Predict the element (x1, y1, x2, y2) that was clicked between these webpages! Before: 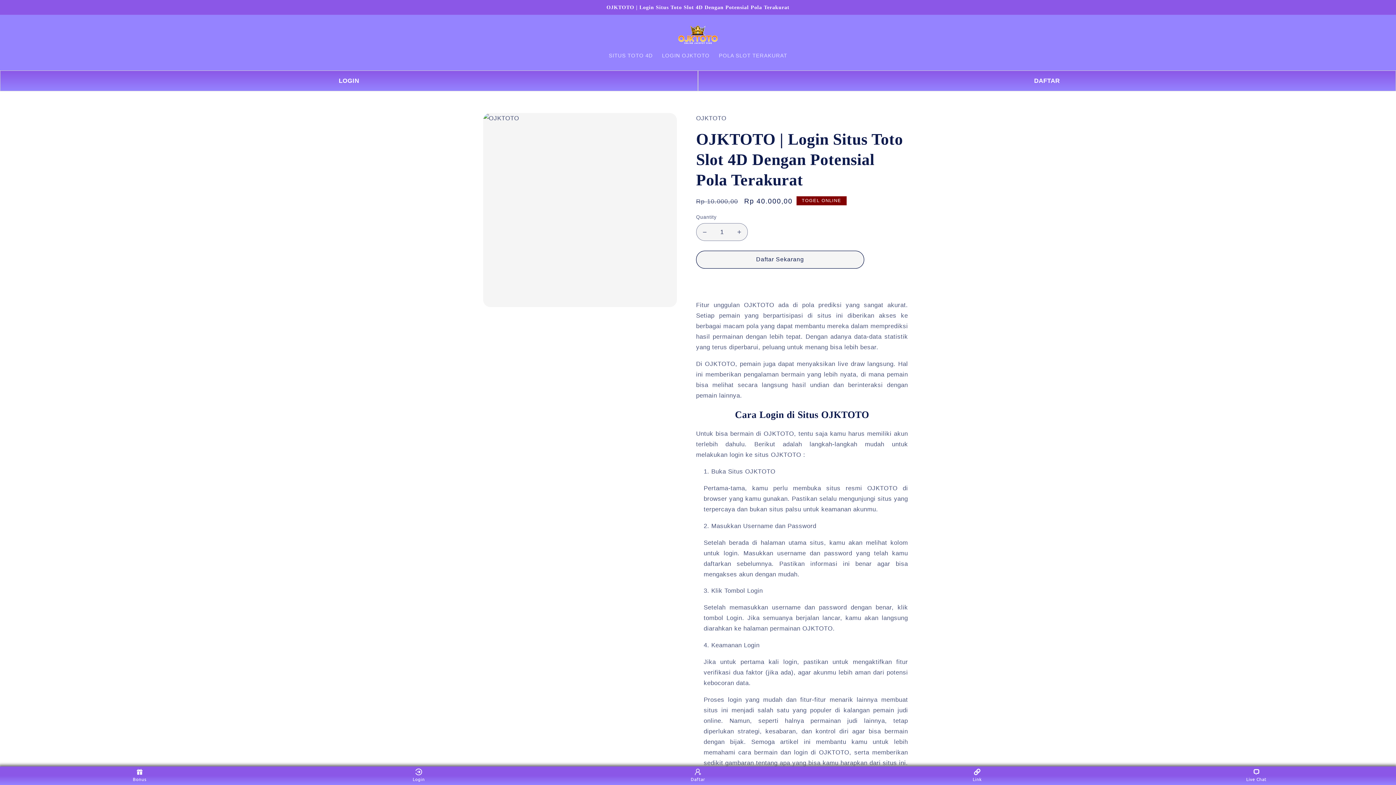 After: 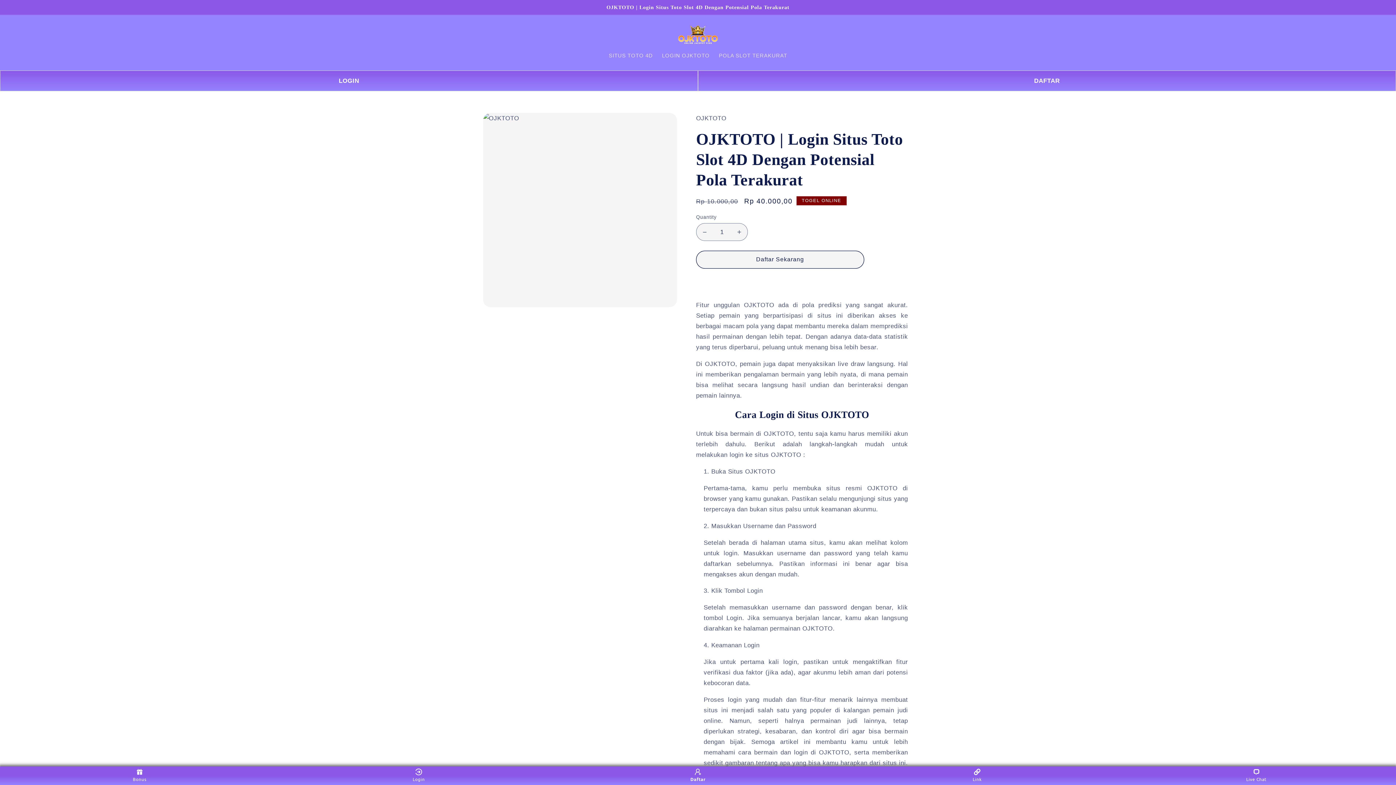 Action: bbox: (684, 768, 711, 783) label: Daftar